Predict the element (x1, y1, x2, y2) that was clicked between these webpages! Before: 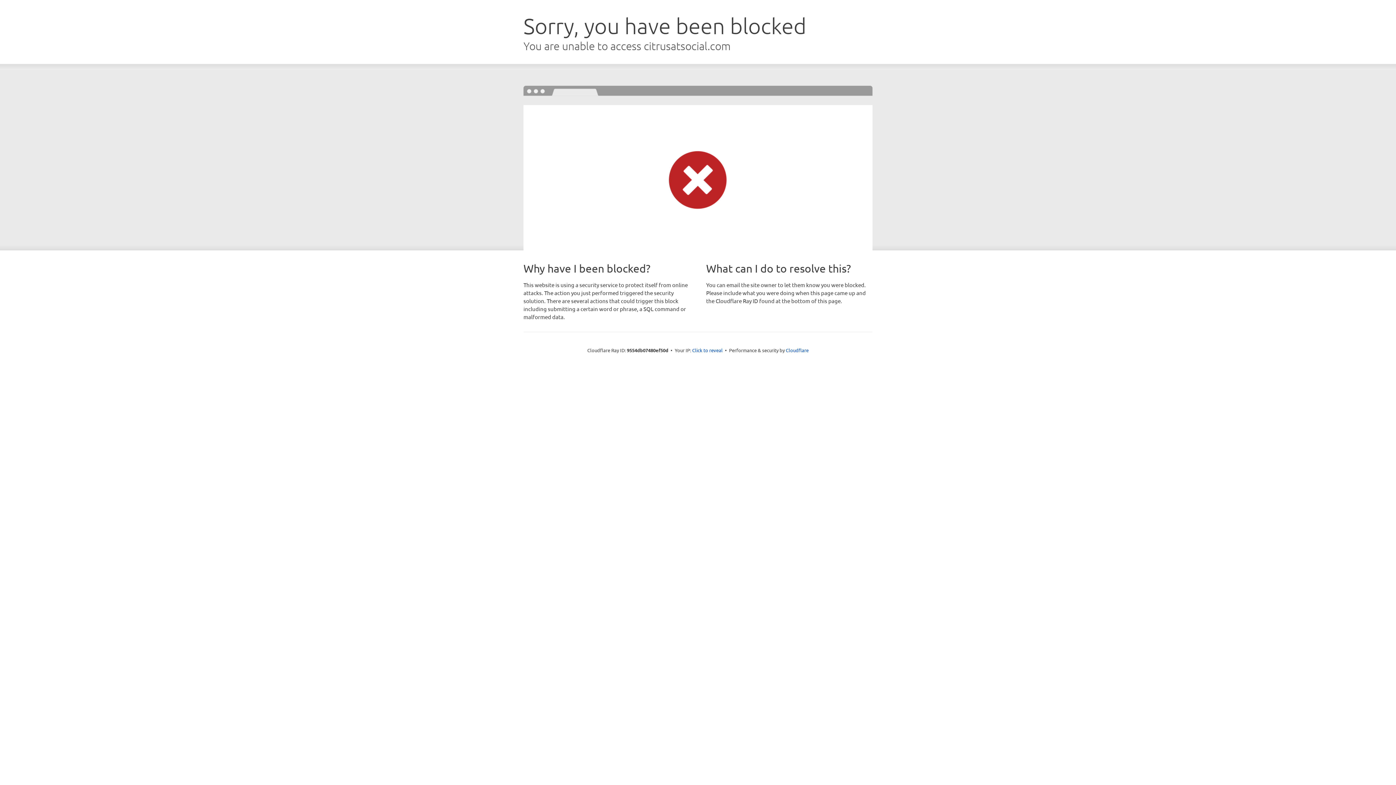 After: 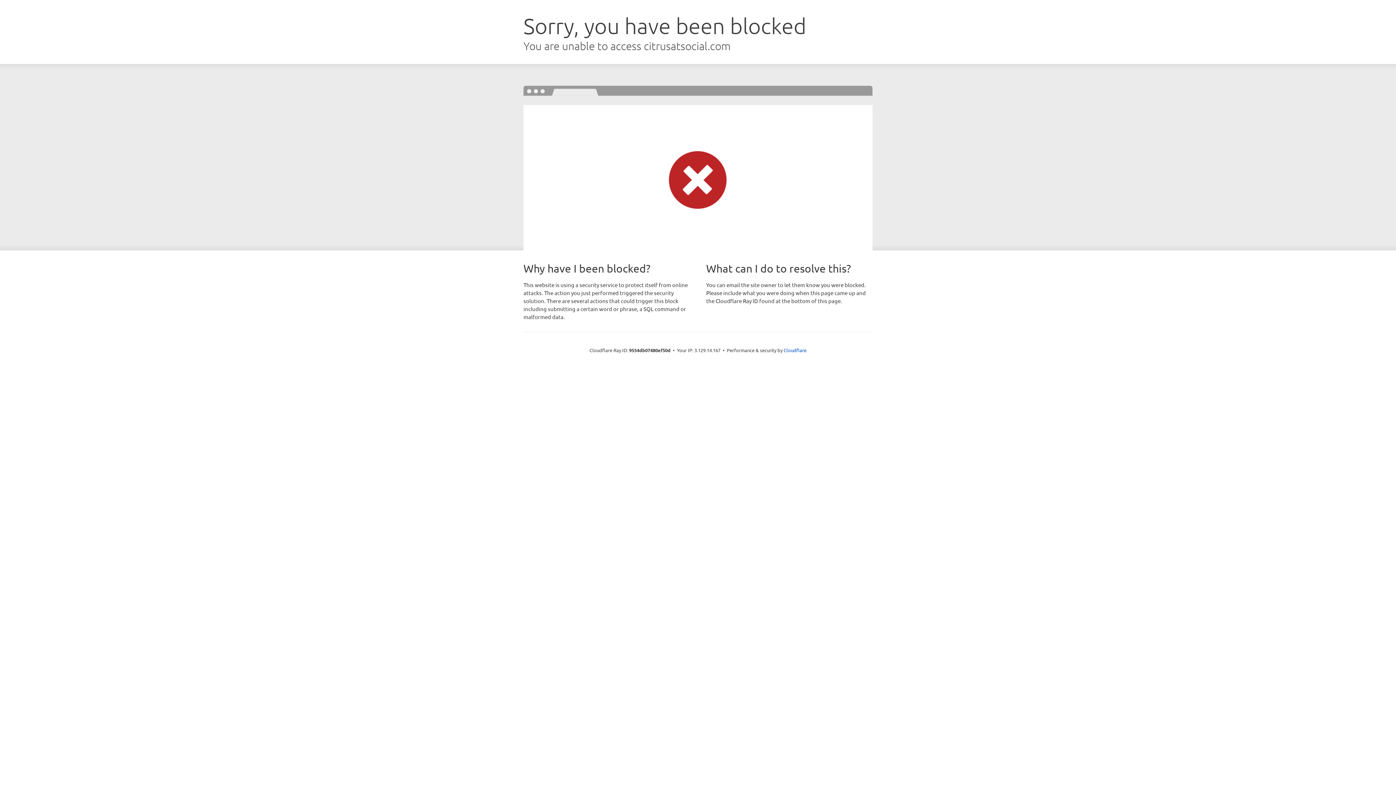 Action: label: Click to reveal bbox: (692, 346, 722, 353)